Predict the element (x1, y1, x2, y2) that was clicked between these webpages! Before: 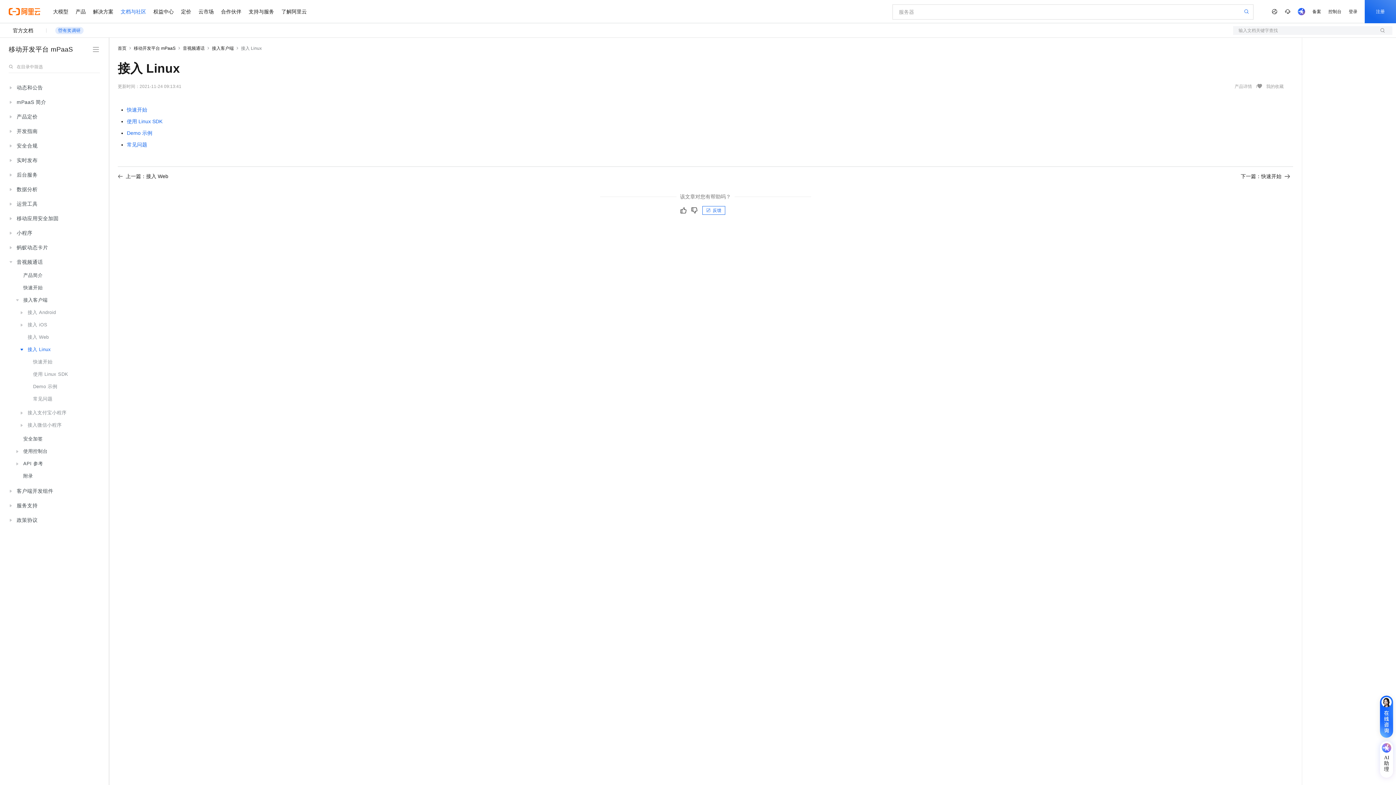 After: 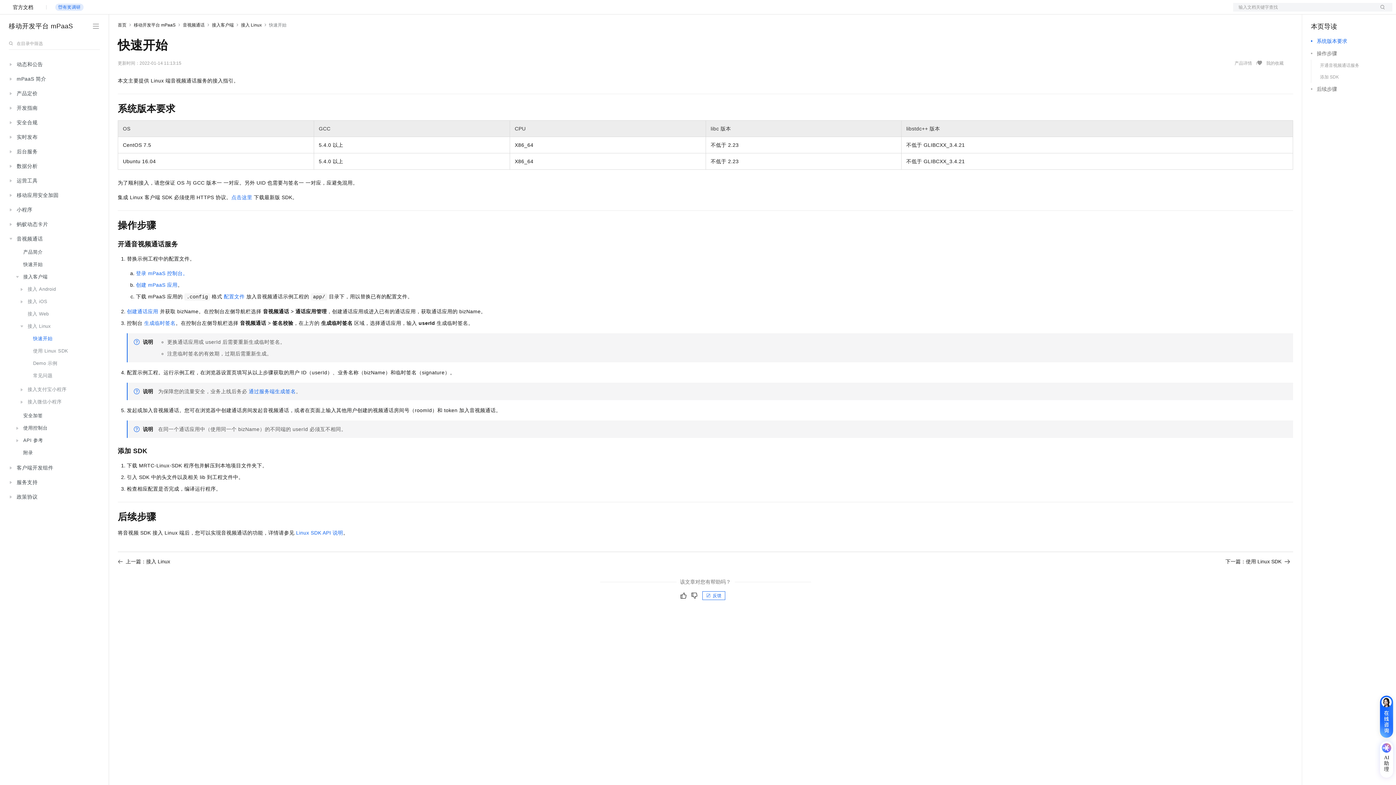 Action: label: 下一篇：快速开始 bbox: (1241, 173, 1293, 179)